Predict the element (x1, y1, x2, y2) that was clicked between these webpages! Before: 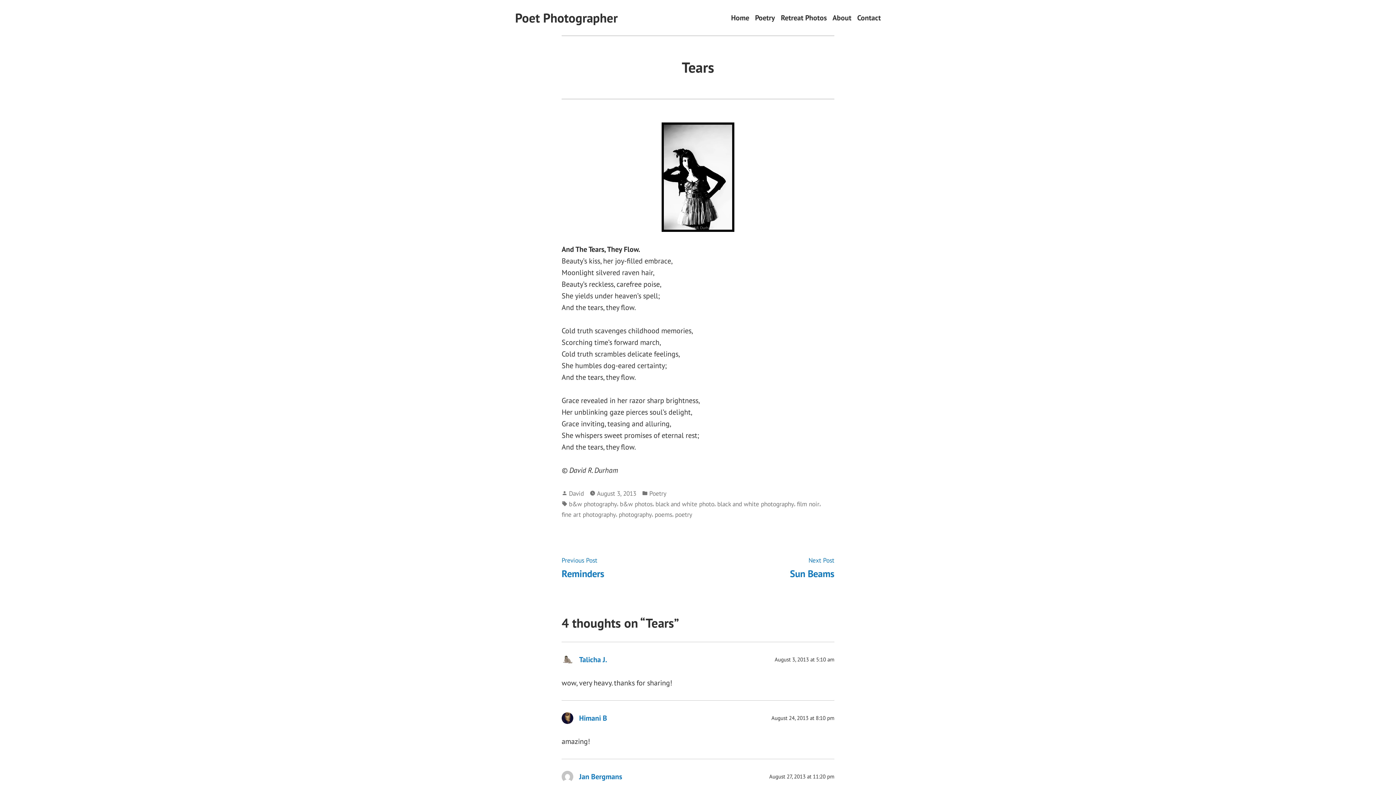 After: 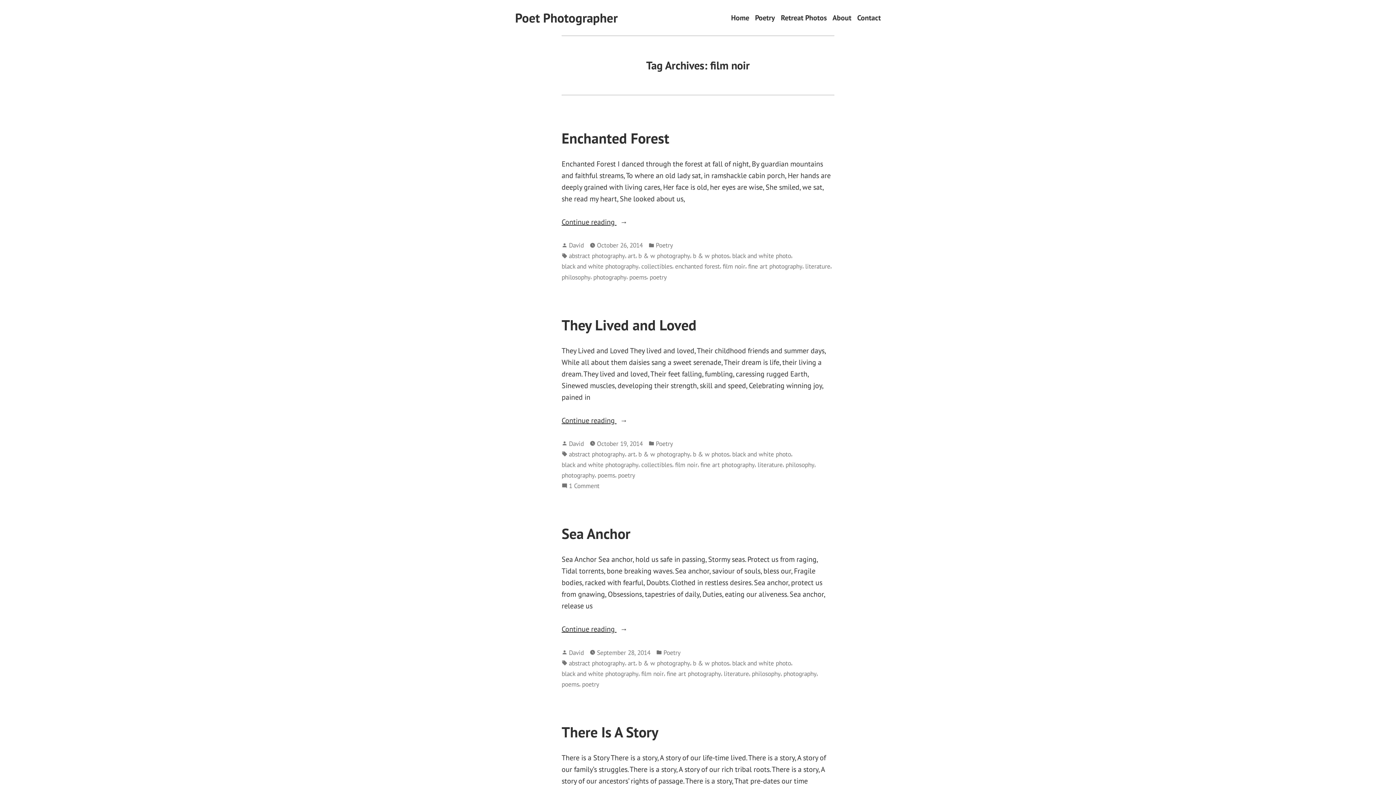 Action: bbox: (797, 499, 819, 509) label: film noir